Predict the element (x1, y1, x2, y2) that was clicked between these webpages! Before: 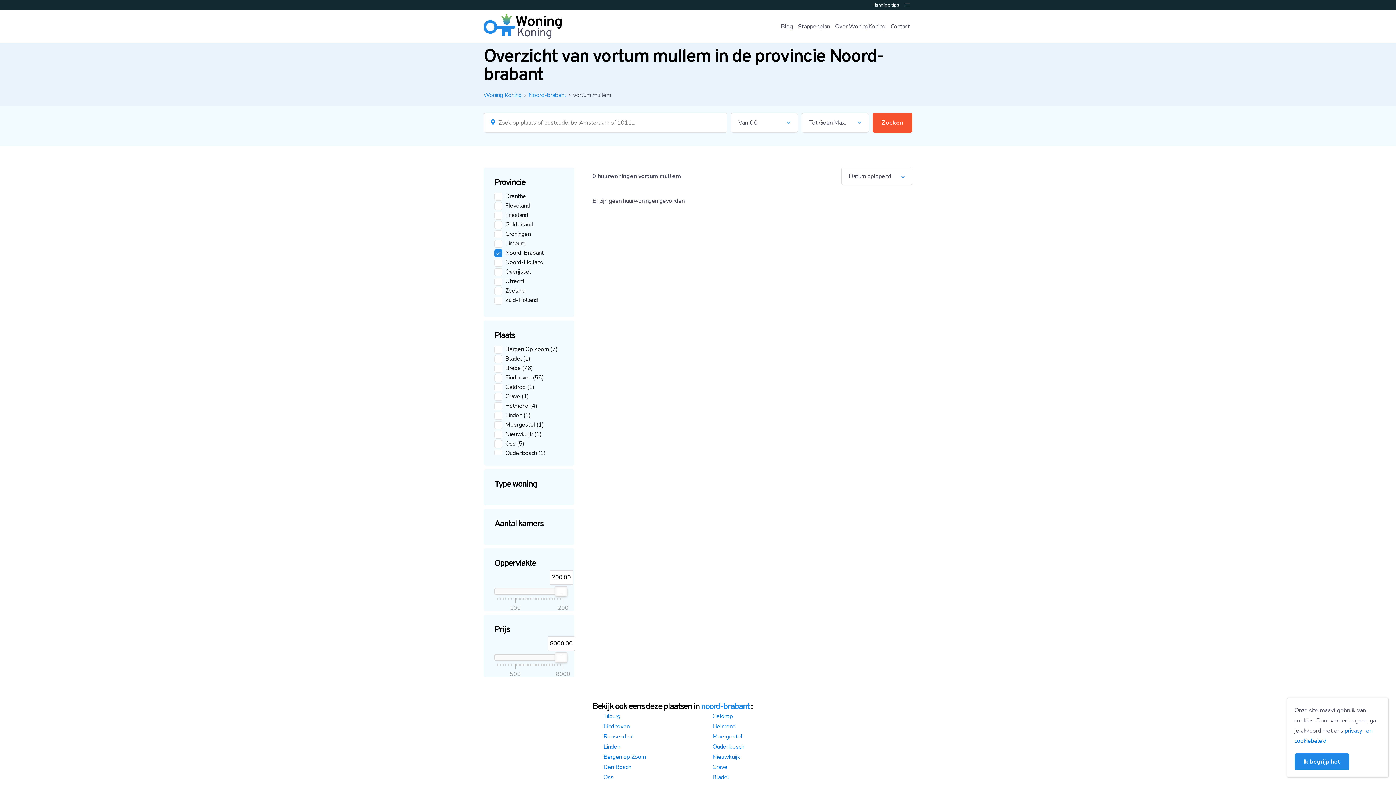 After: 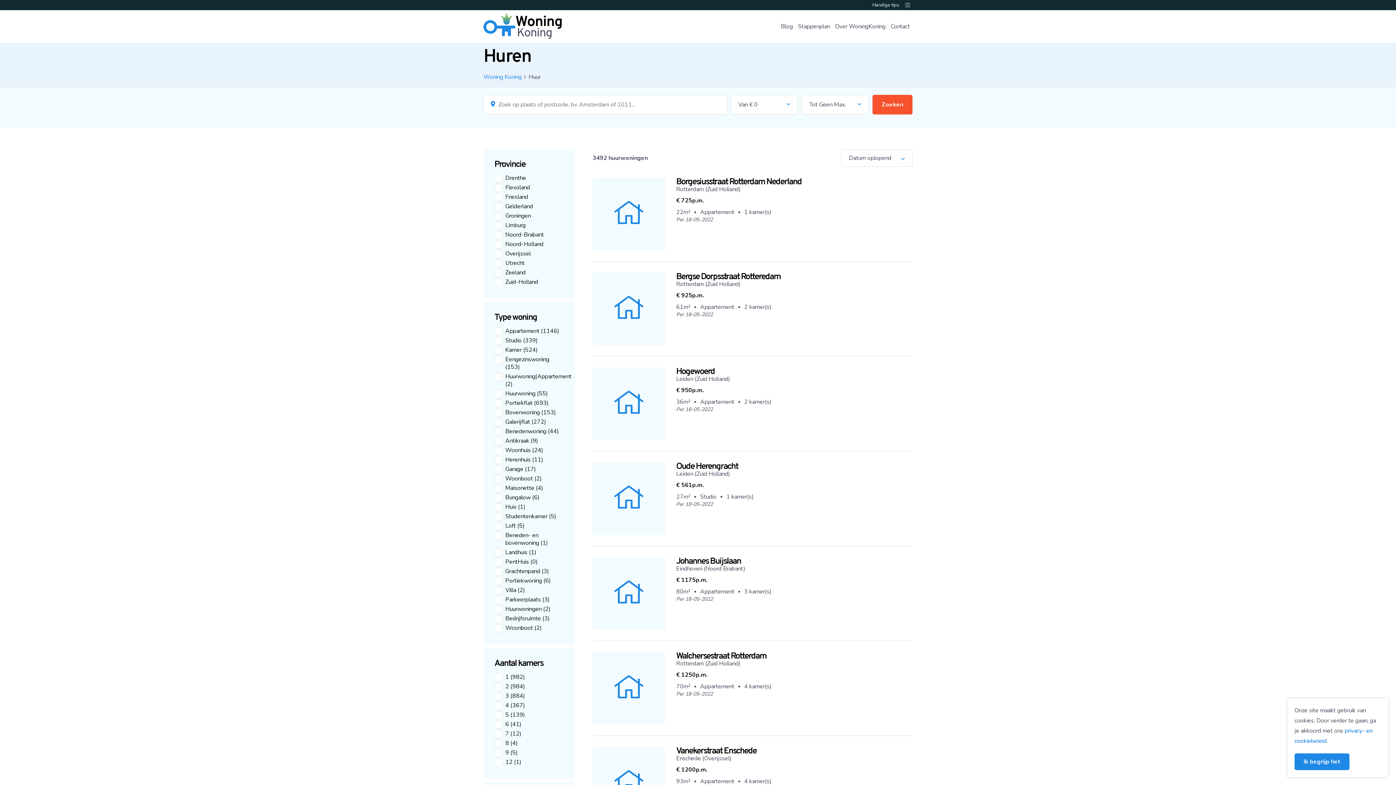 Action: label: Zoeken bbox: (872, 113, 912, 132)